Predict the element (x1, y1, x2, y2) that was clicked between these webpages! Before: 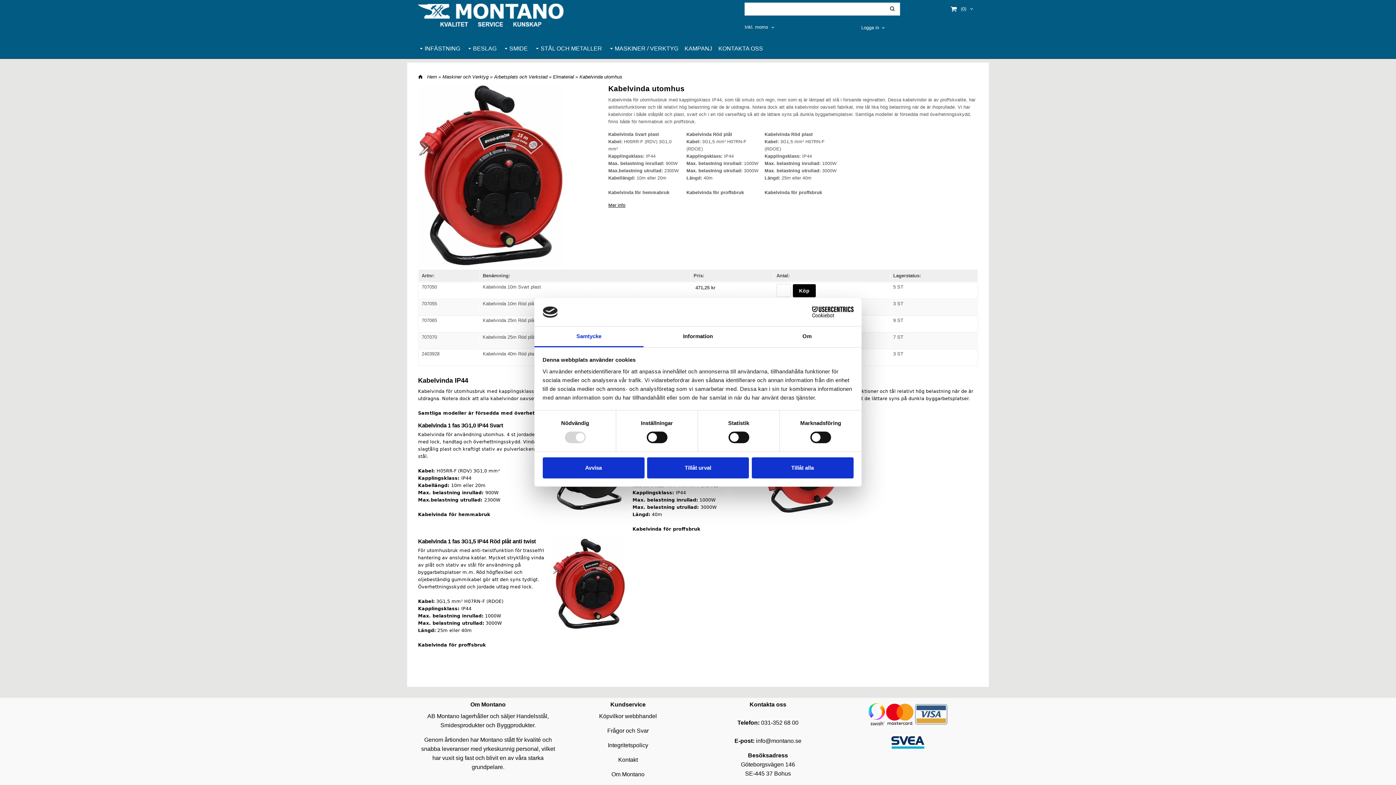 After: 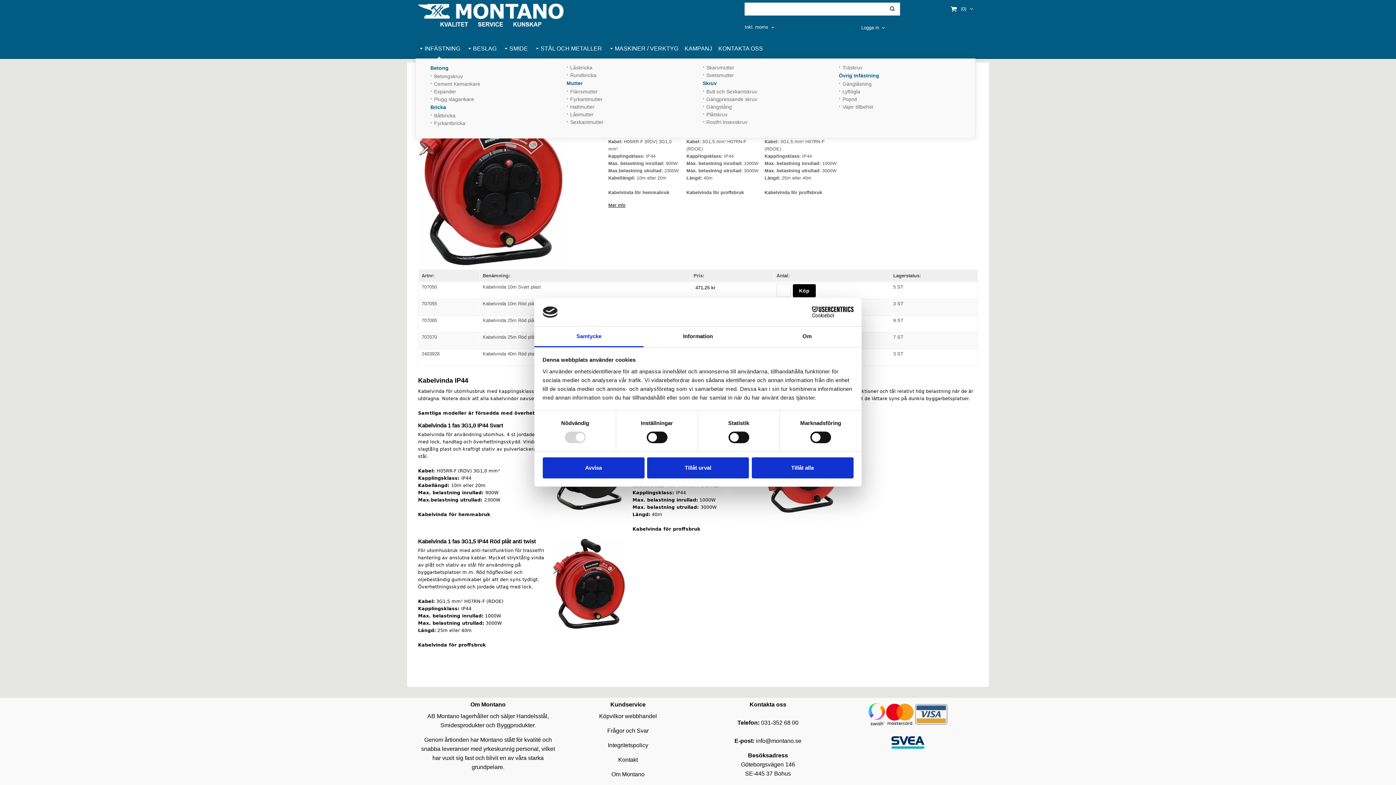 Action: bbox: (415, 44, 462, 62) label: INFÄSTNING